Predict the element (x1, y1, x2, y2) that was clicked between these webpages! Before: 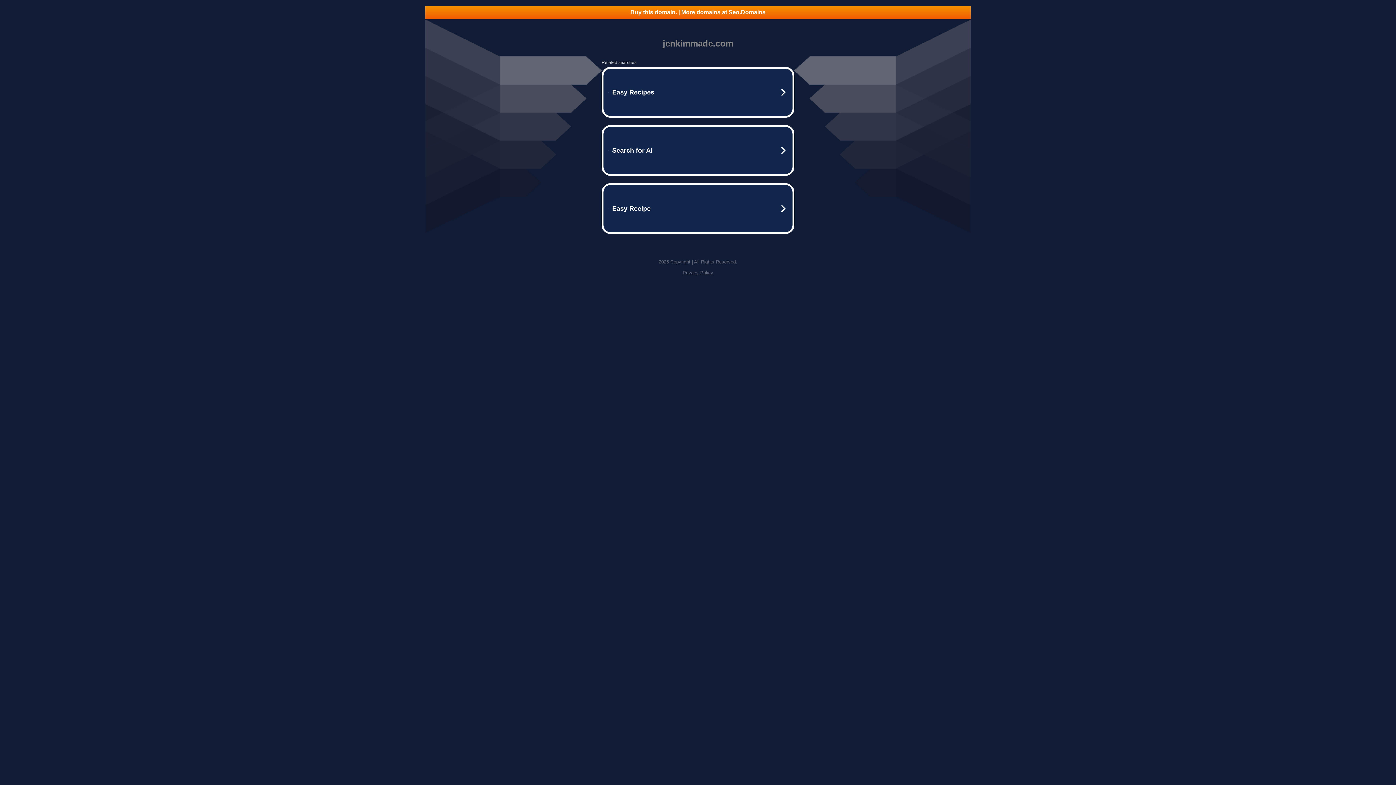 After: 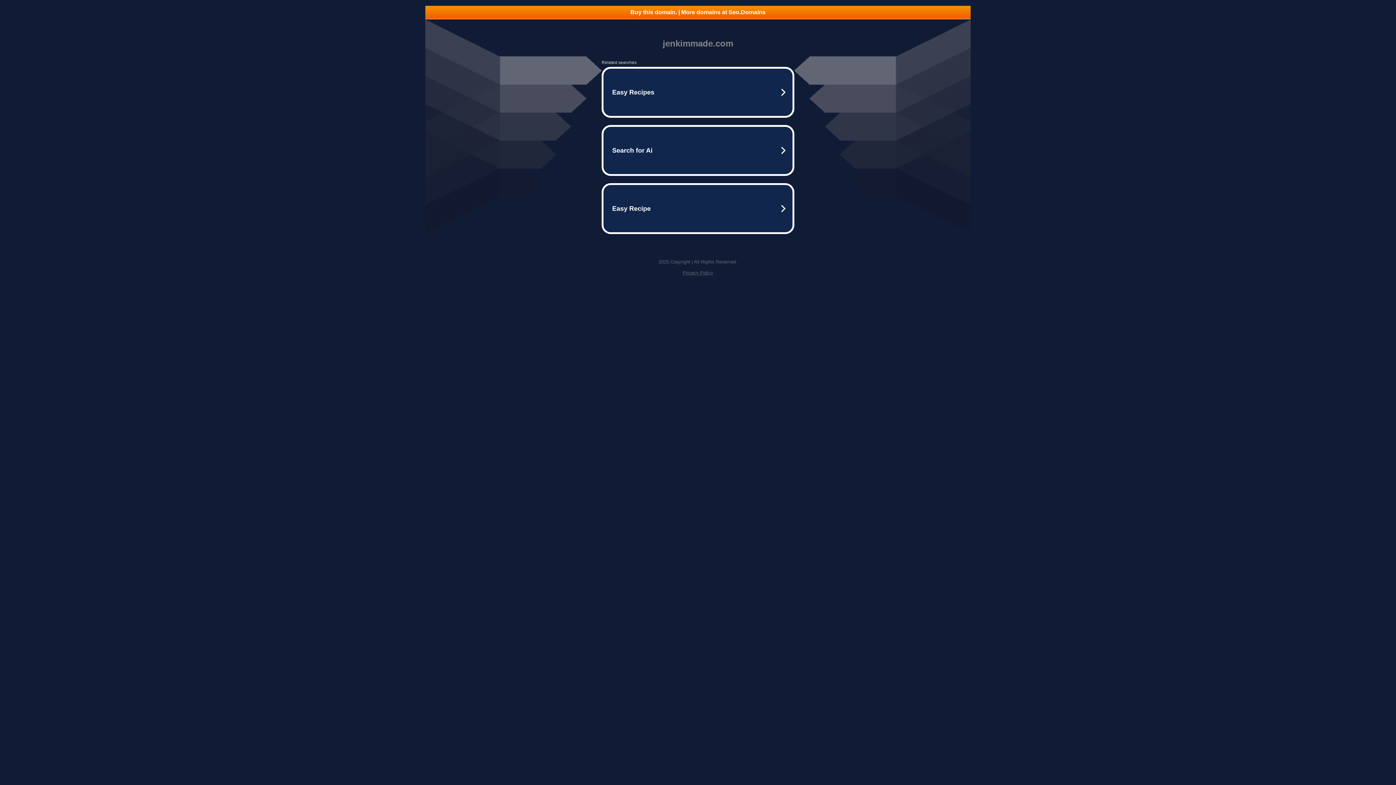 Action: label: Buy this domain. | More domains at Seo.Domains bbox: (425, 5, 970, 18)